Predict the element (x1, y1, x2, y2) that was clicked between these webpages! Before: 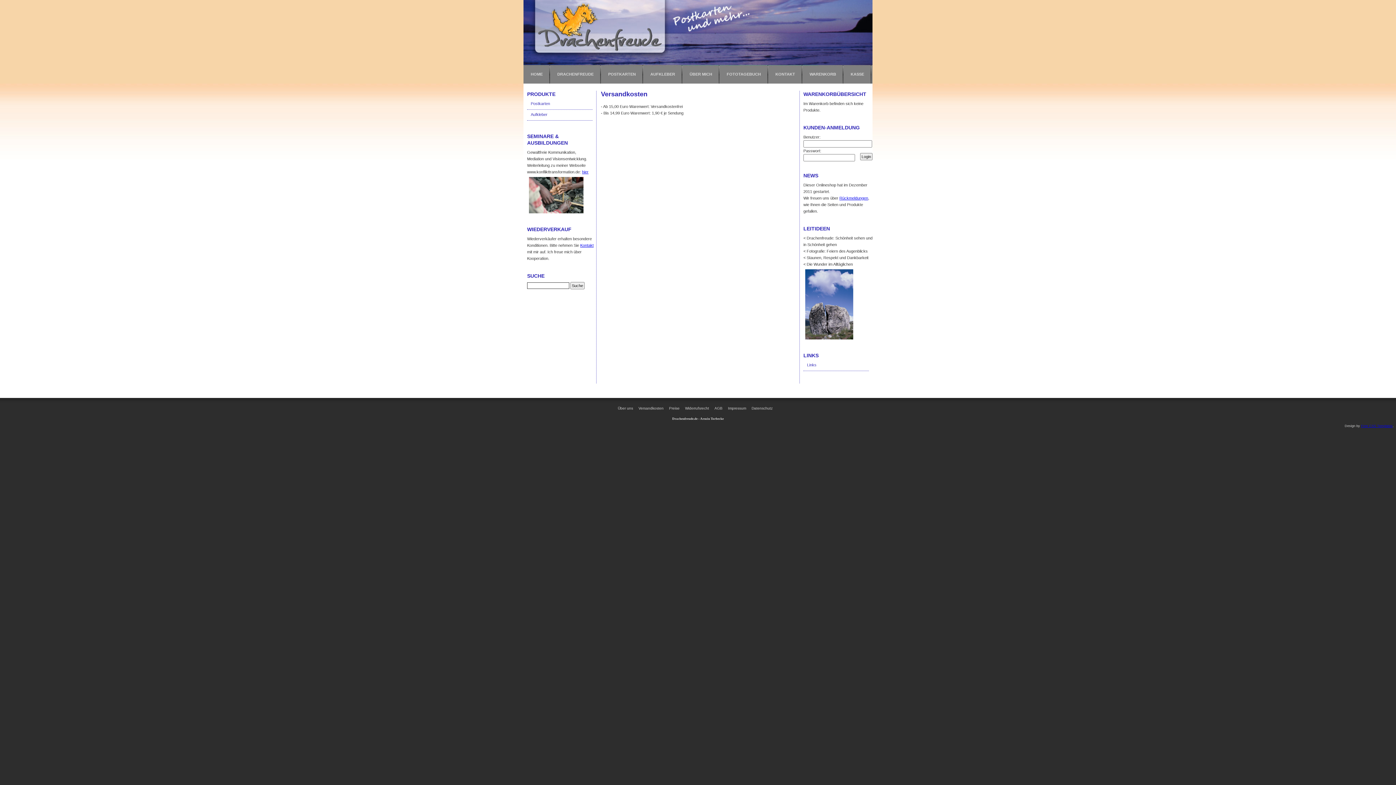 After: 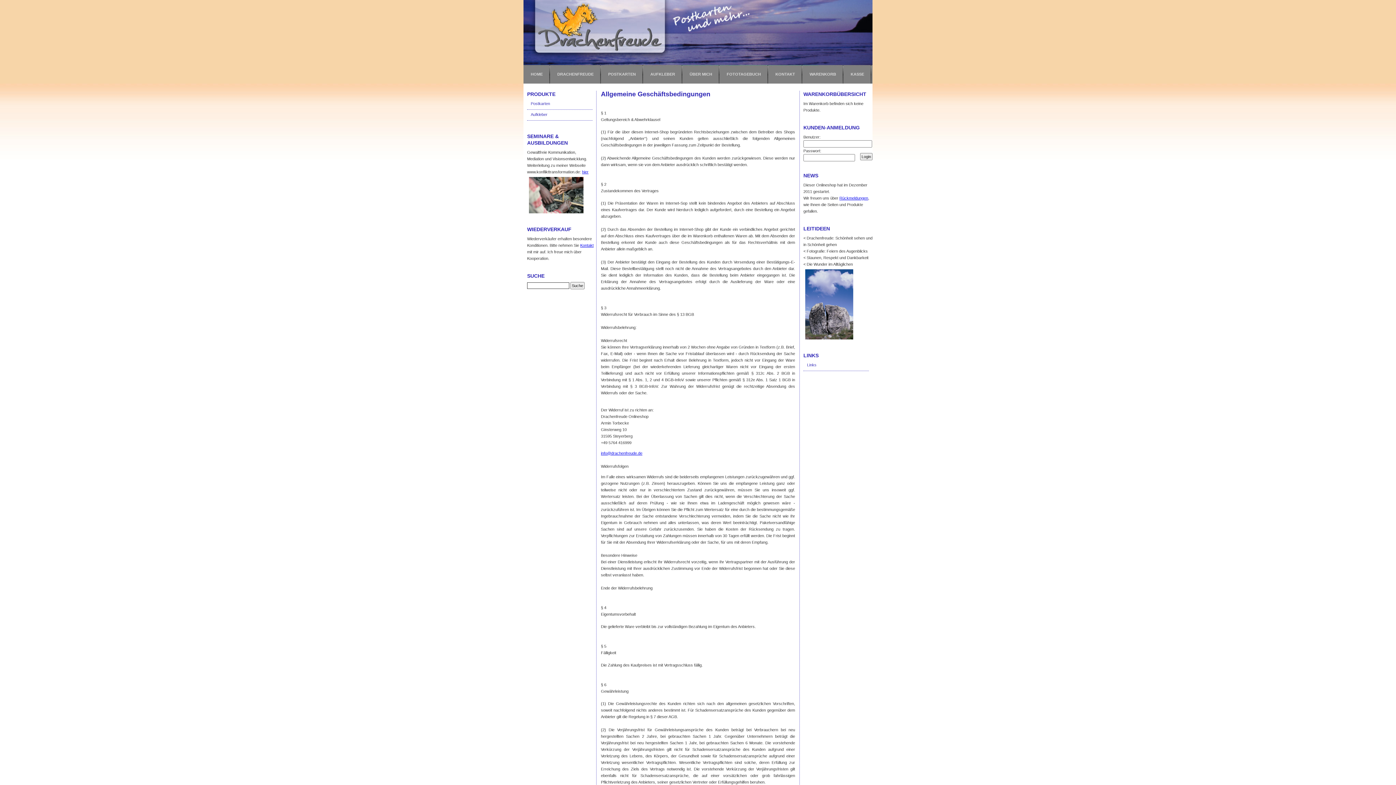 Action: bbox: (714, 406, 728, 410) label: AGB